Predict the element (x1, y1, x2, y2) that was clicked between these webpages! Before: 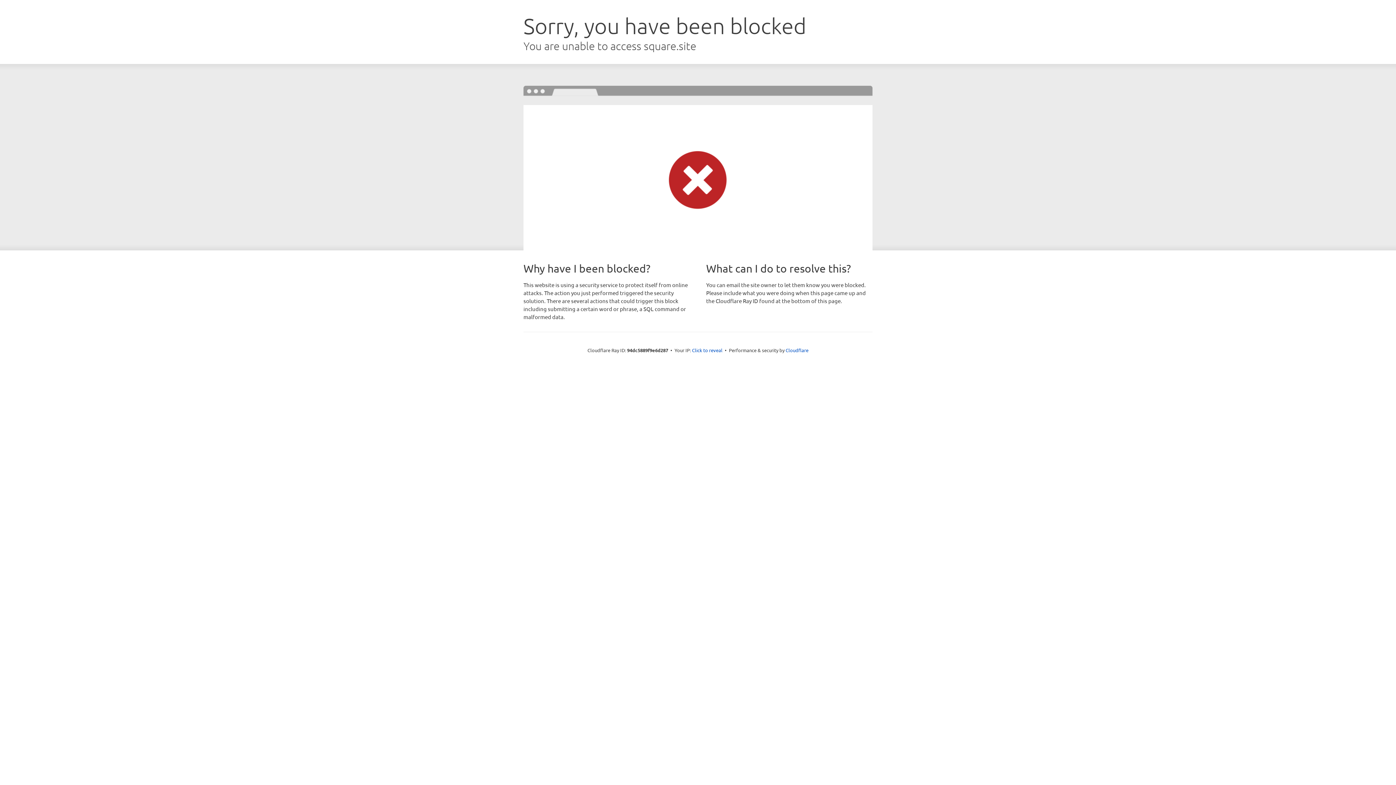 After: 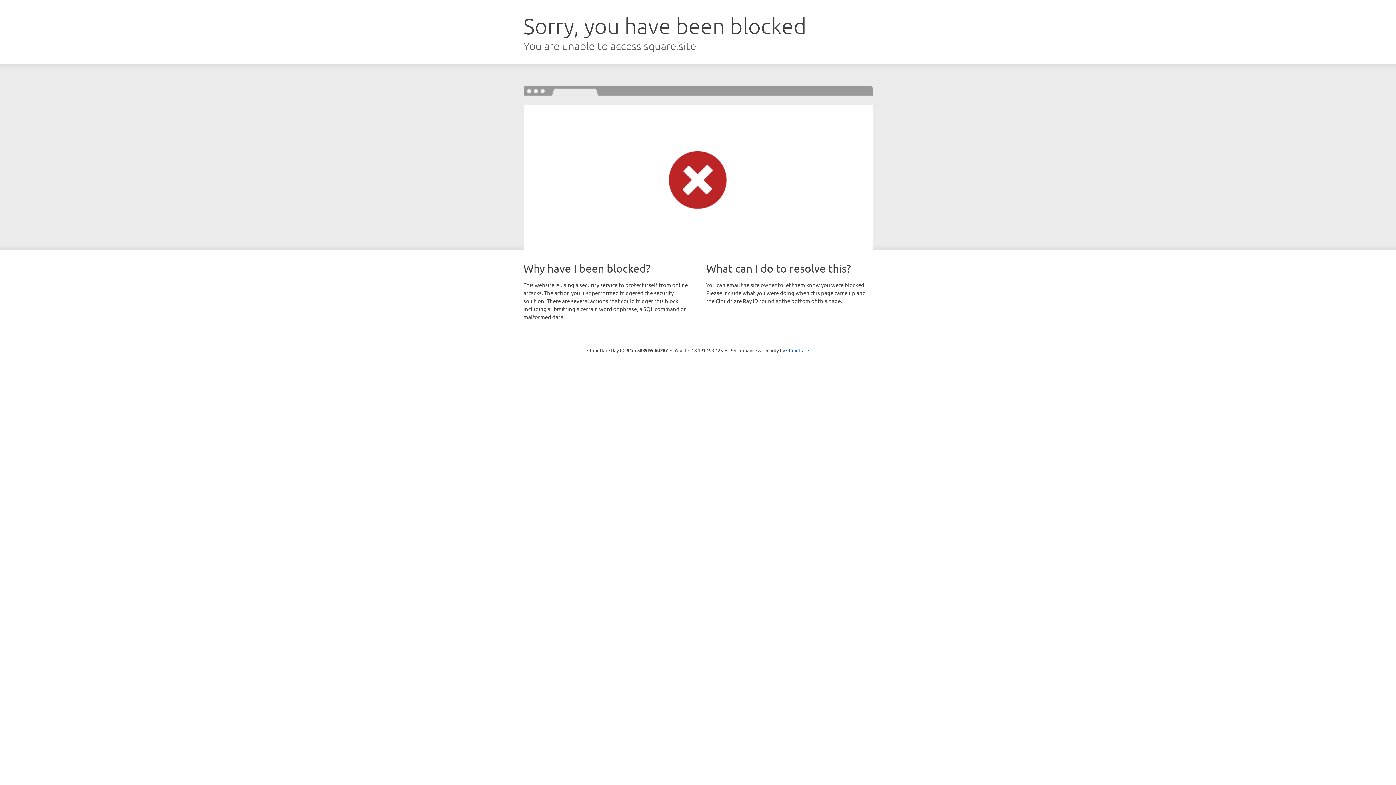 Action: label: Click to reveal bbox: (692, 346, 722, 353)